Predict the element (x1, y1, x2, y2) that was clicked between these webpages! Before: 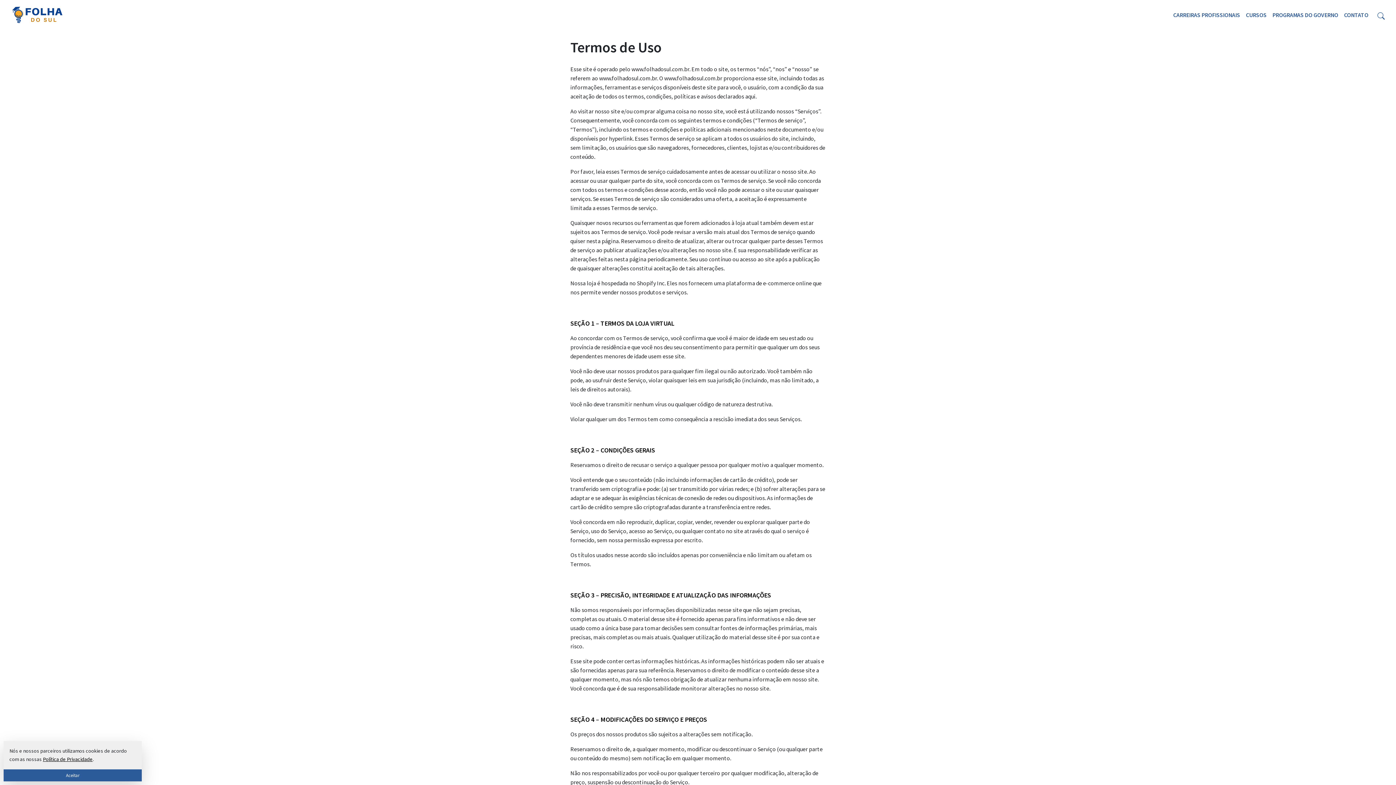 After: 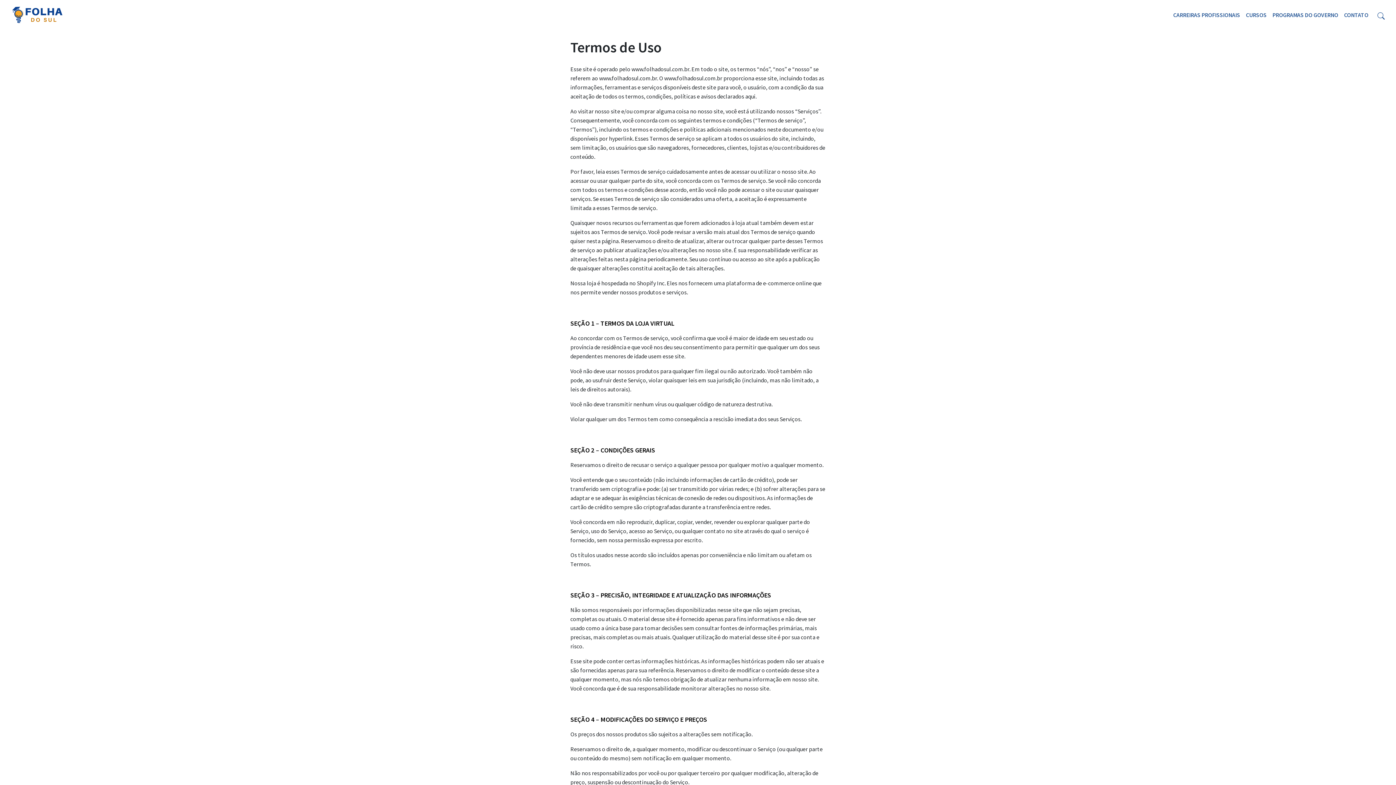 Action: label: Aceitar bbox: (3, 769, 141, 781)